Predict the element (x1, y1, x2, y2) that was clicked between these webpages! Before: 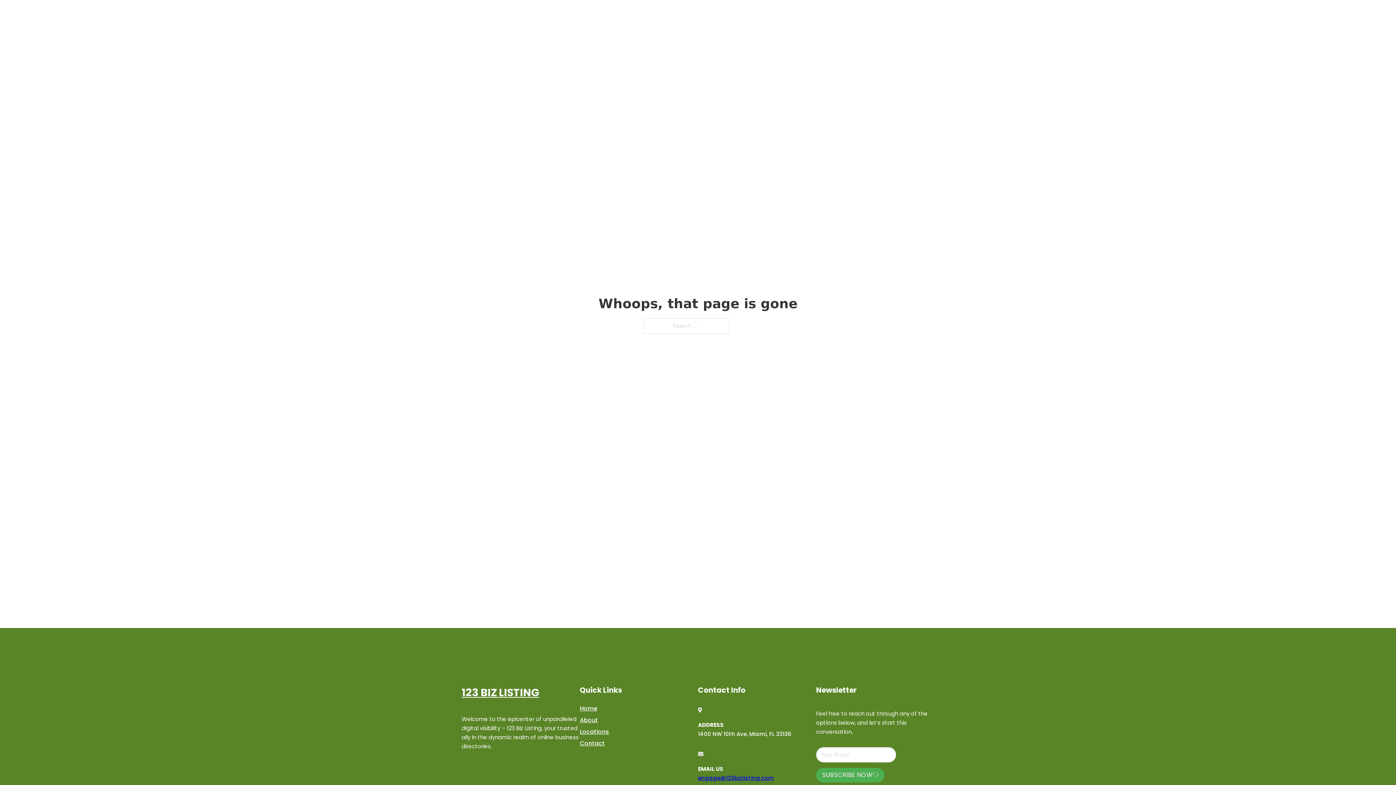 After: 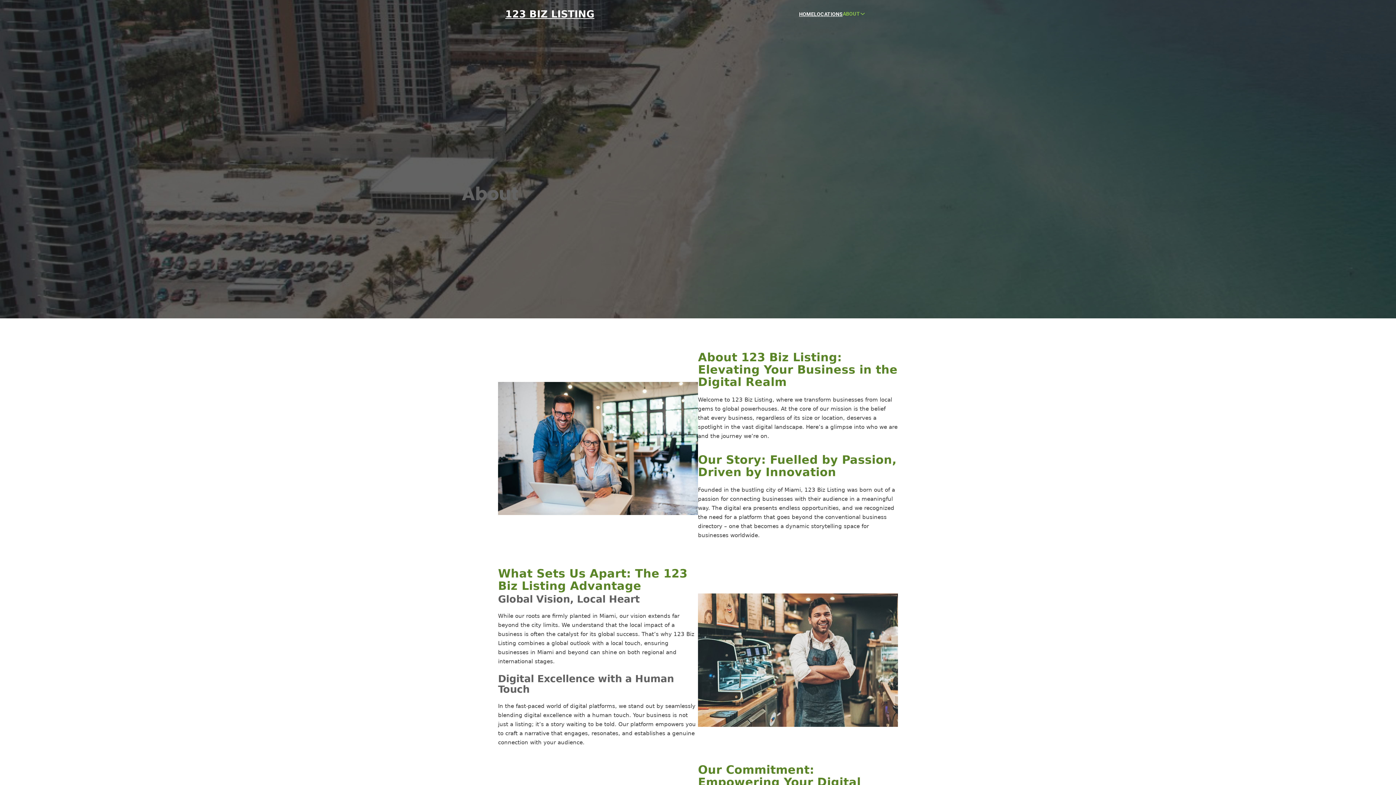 Action: label: About bbox: (580, 715, 598, 725)